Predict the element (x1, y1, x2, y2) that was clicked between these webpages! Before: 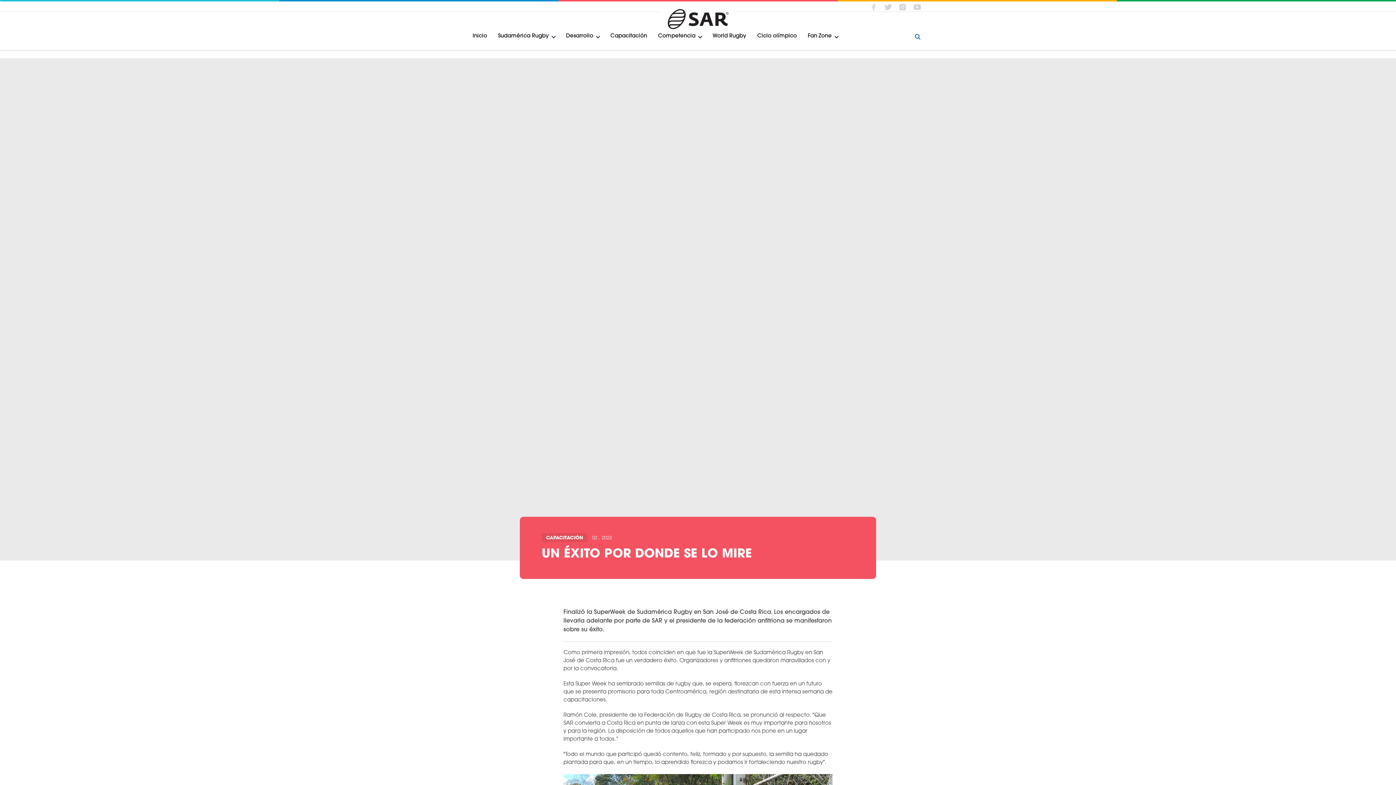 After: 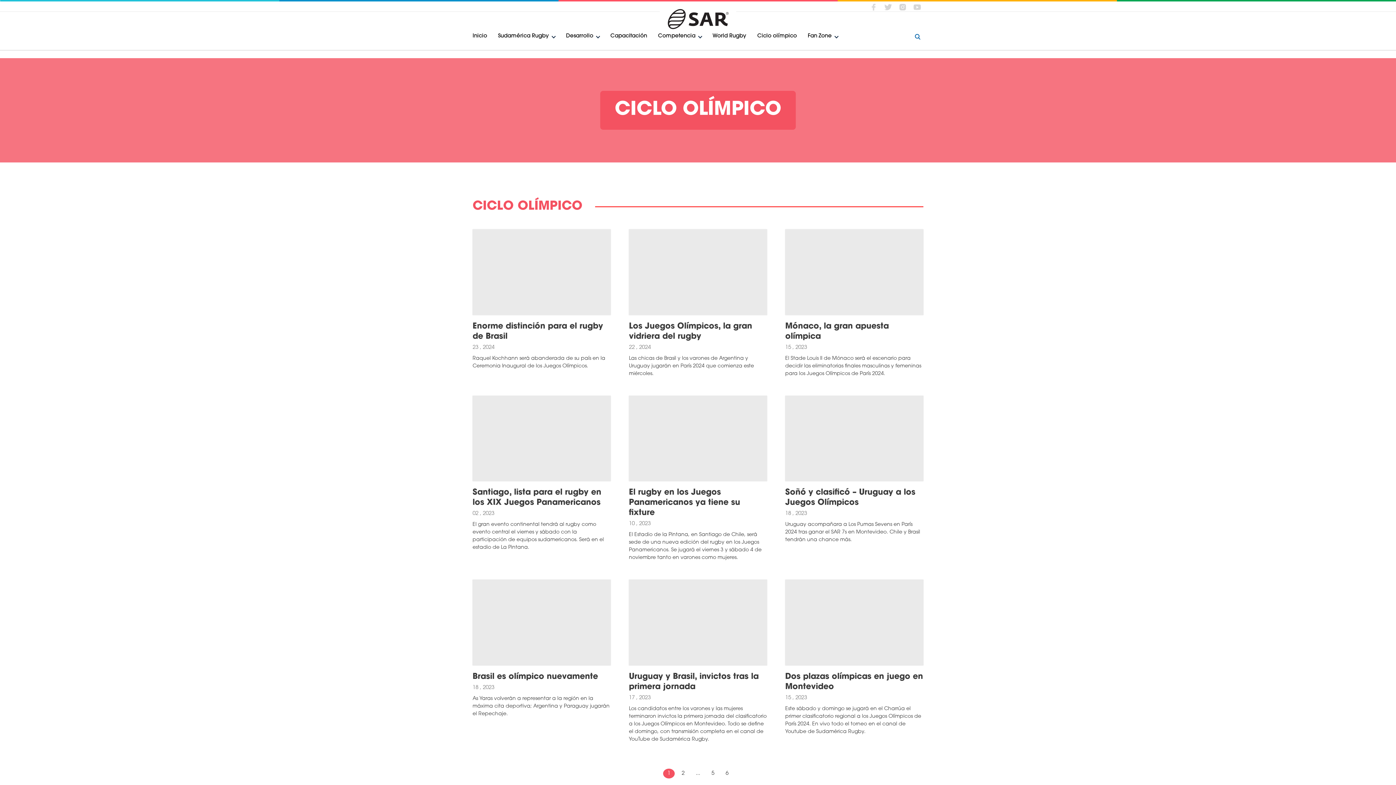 Action: bbox: (753, 30, 800, 42) label: Ciclo olímpico